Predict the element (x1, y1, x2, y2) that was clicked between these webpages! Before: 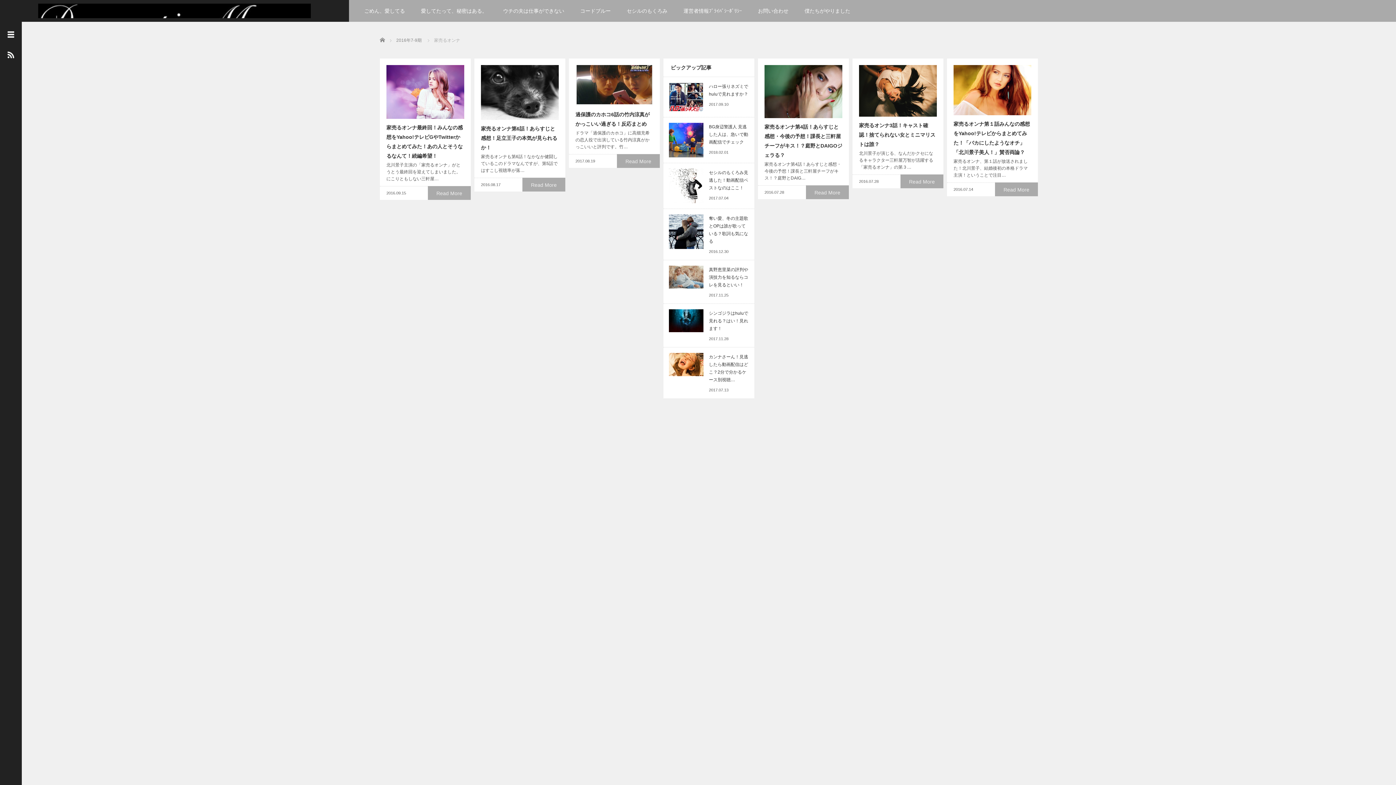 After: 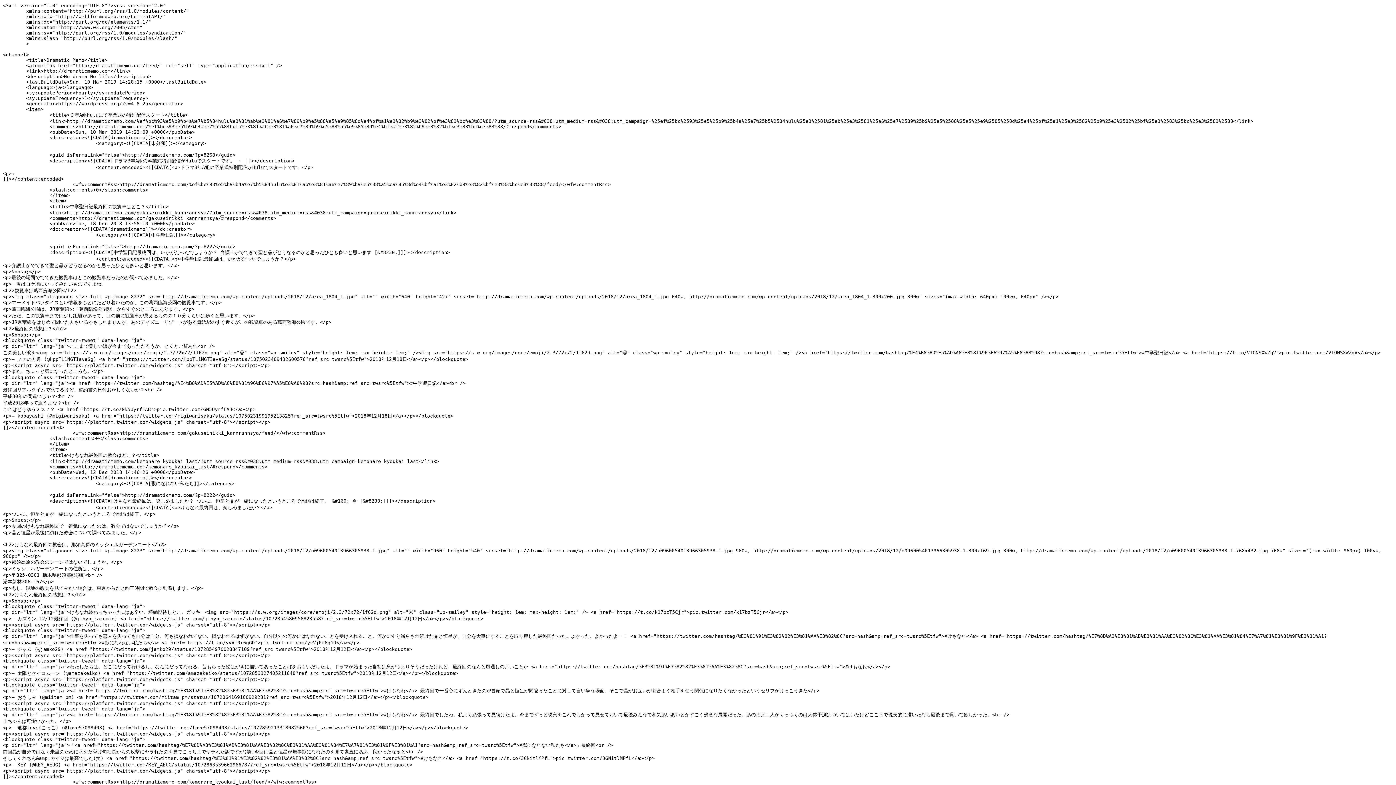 Action: bbox: (0, 50, 21, 72)